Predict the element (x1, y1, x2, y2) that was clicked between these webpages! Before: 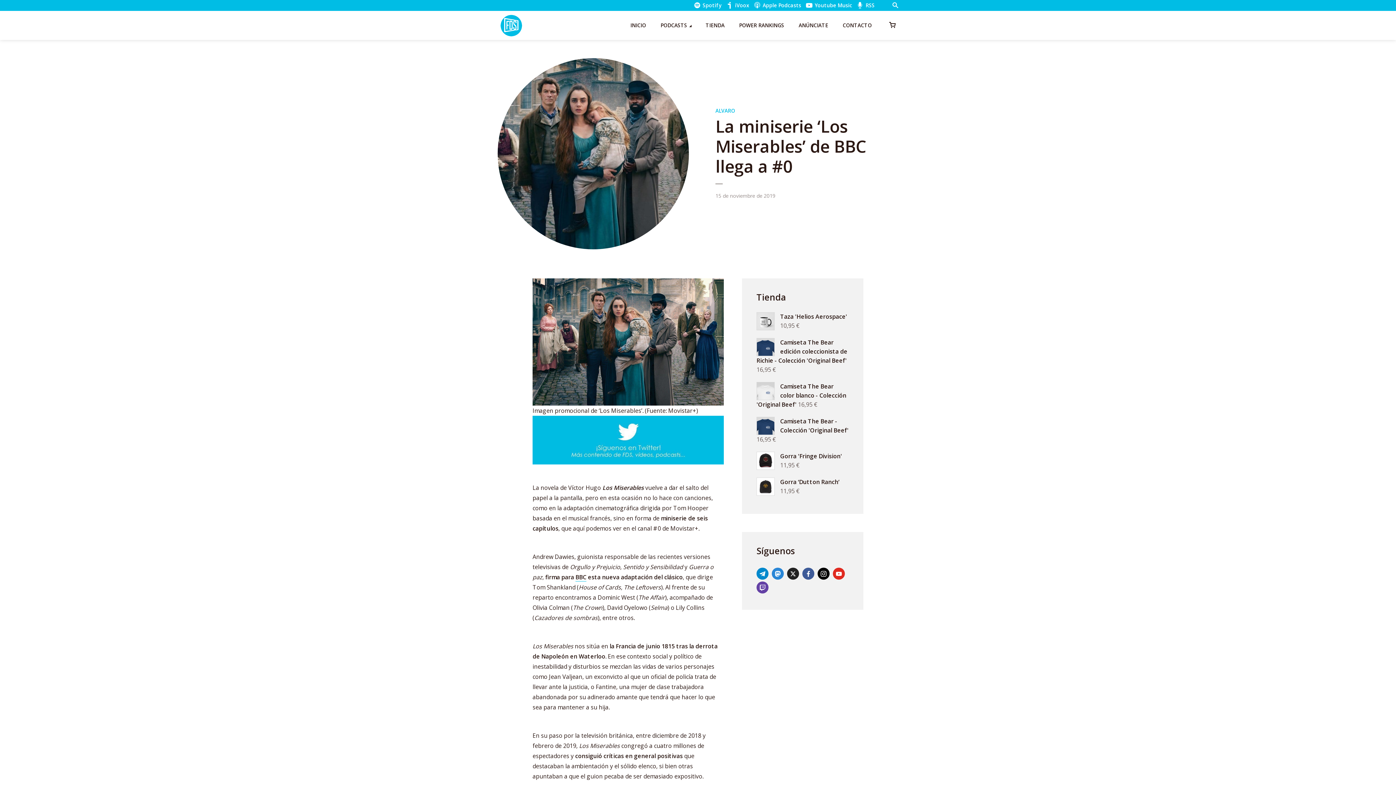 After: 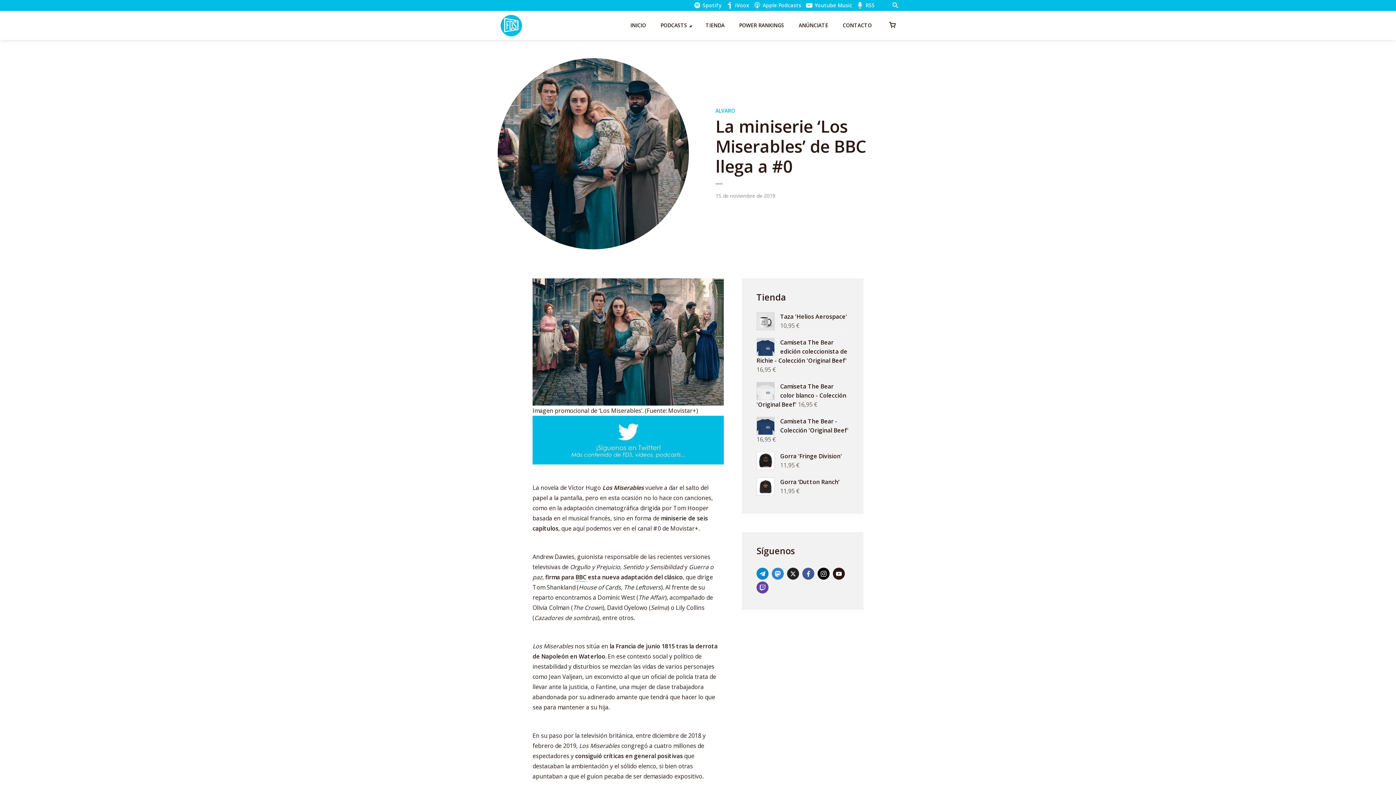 Action: bbox: (833, 568, 845, 580) label: youtube